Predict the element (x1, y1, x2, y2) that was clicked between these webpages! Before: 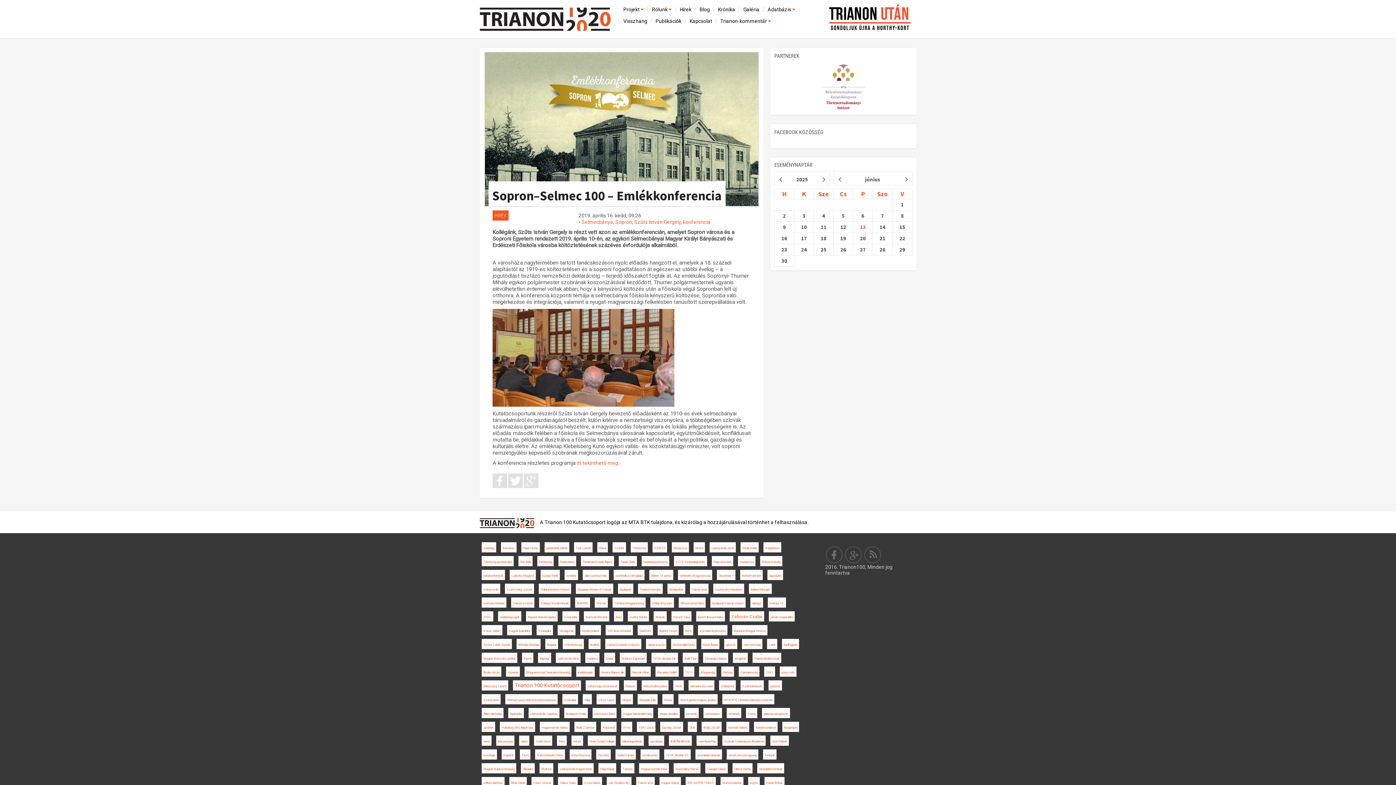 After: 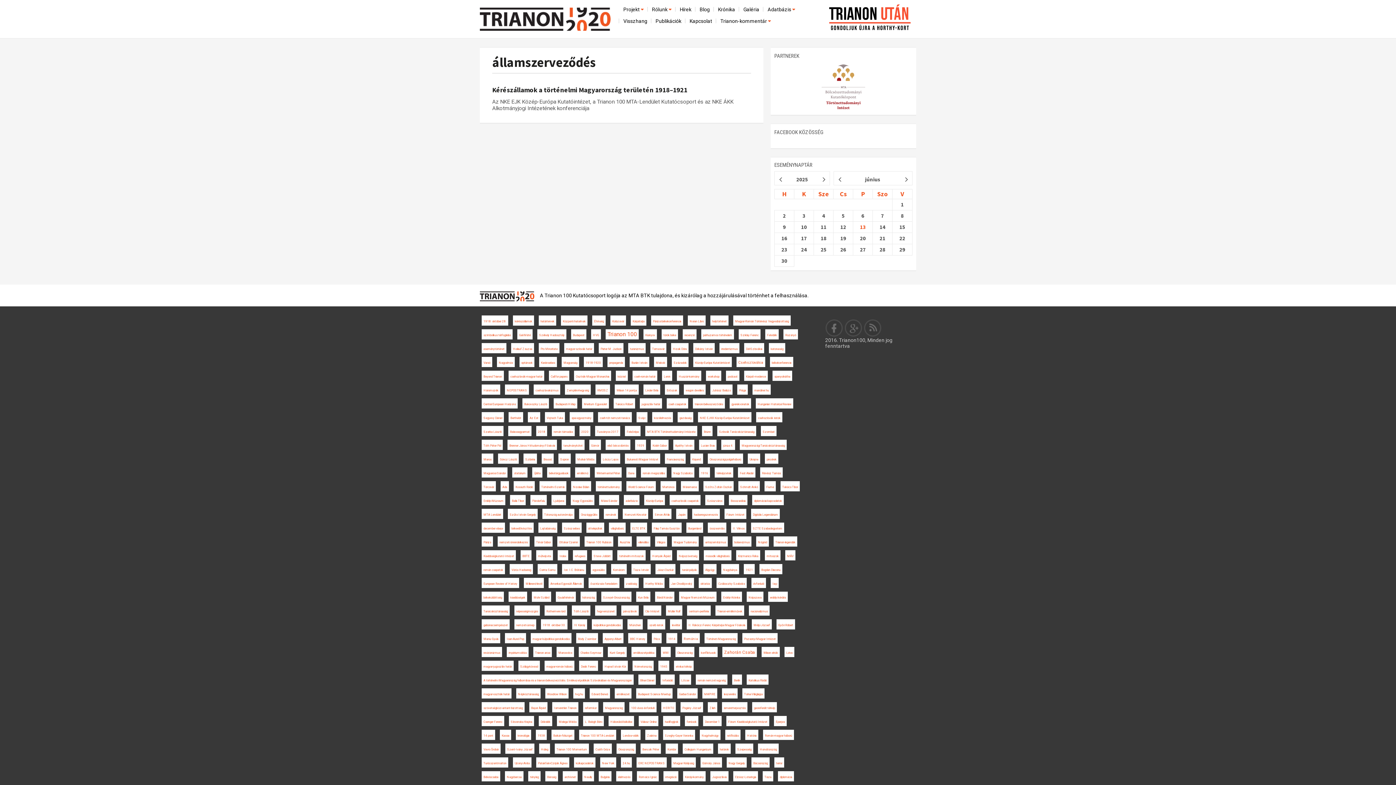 Action: label: államszerveződés bbox: (584, 574, 607, 577)